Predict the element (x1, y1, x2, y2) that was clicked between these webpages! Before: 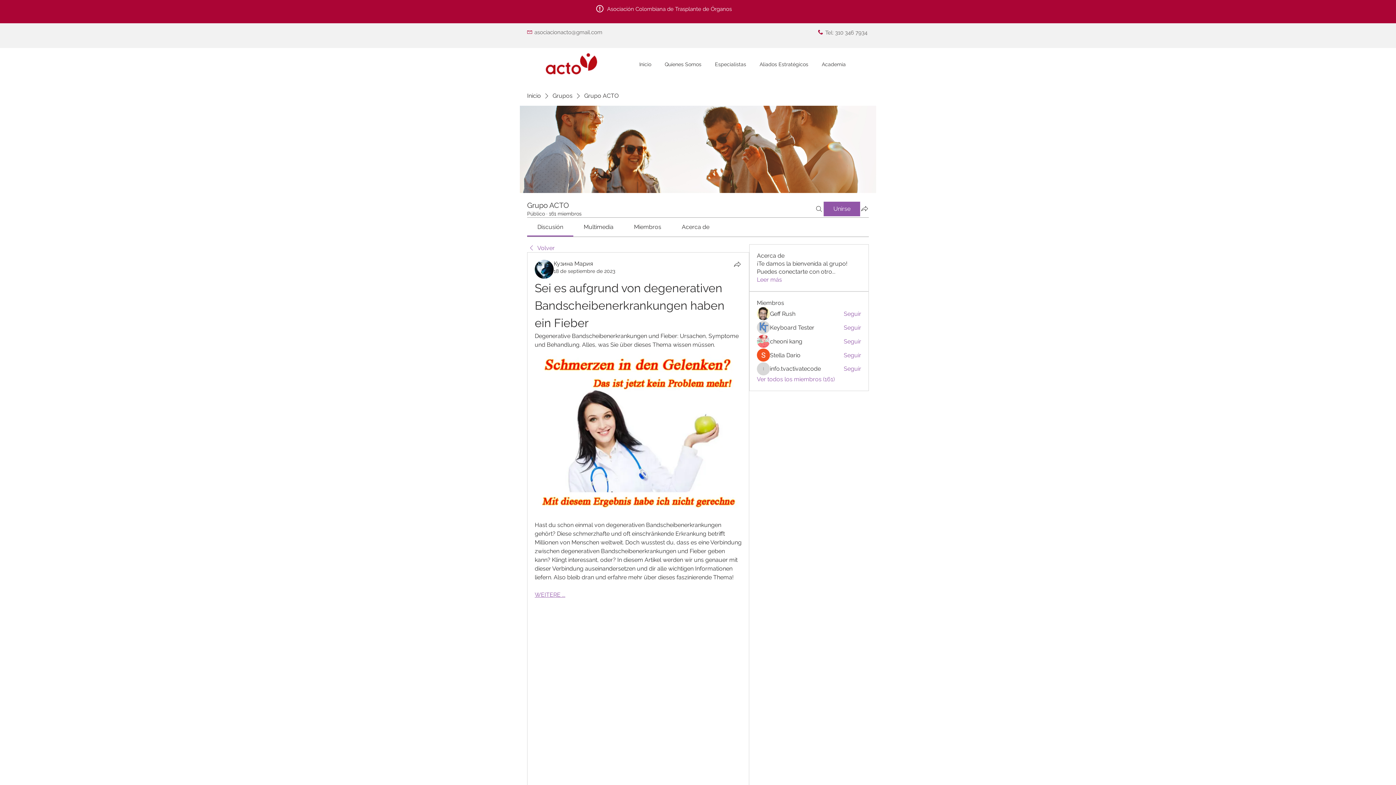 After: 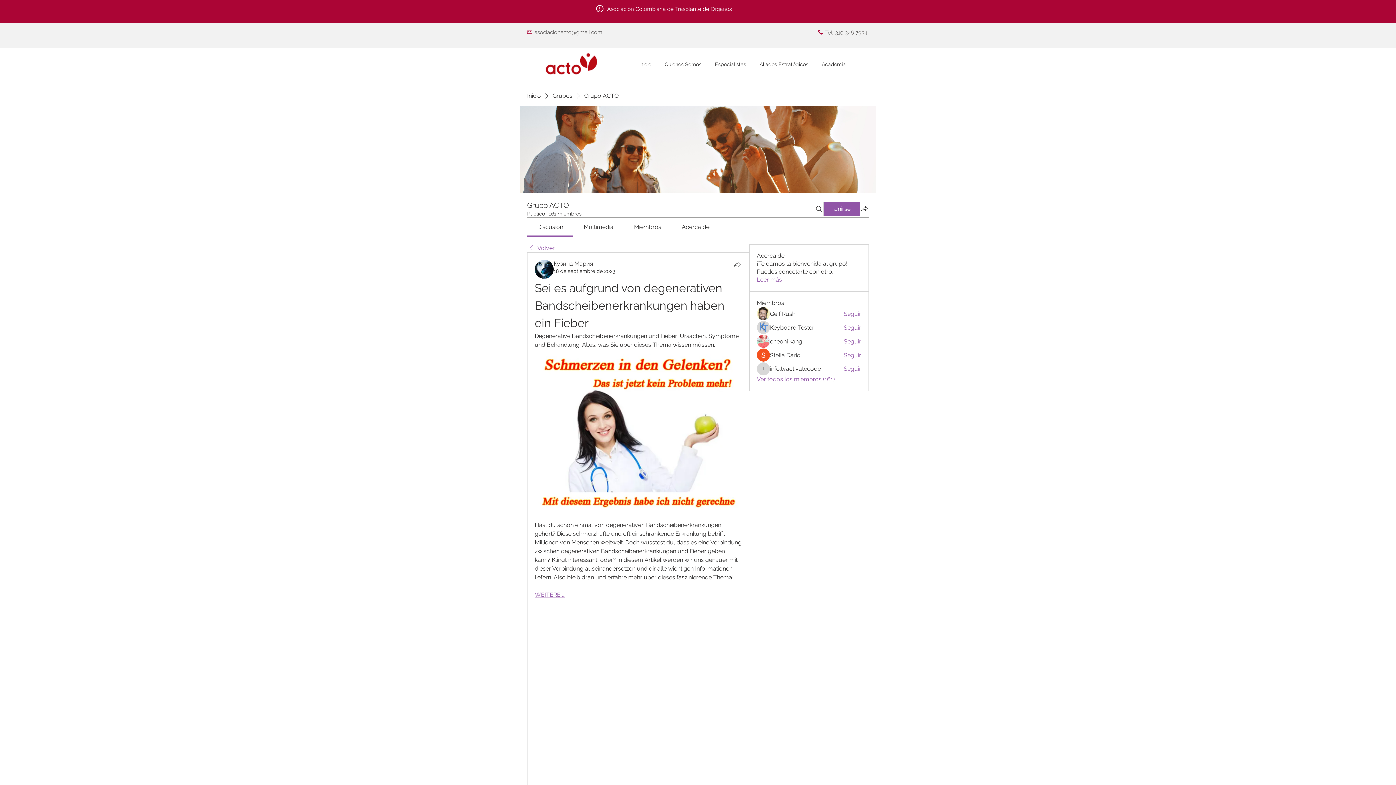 Action: bbox: (534, 29, 602, 35) label: asociacionacto@gmail.com